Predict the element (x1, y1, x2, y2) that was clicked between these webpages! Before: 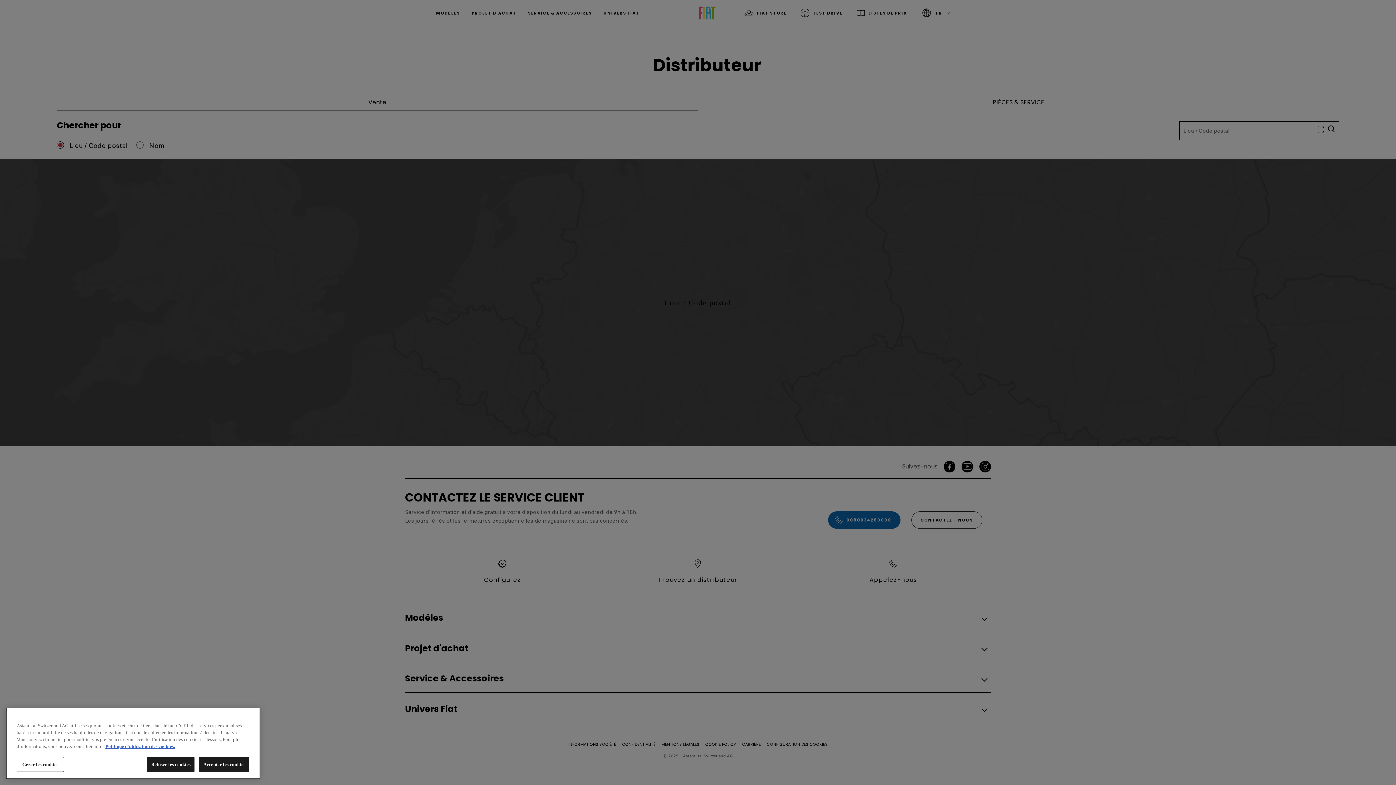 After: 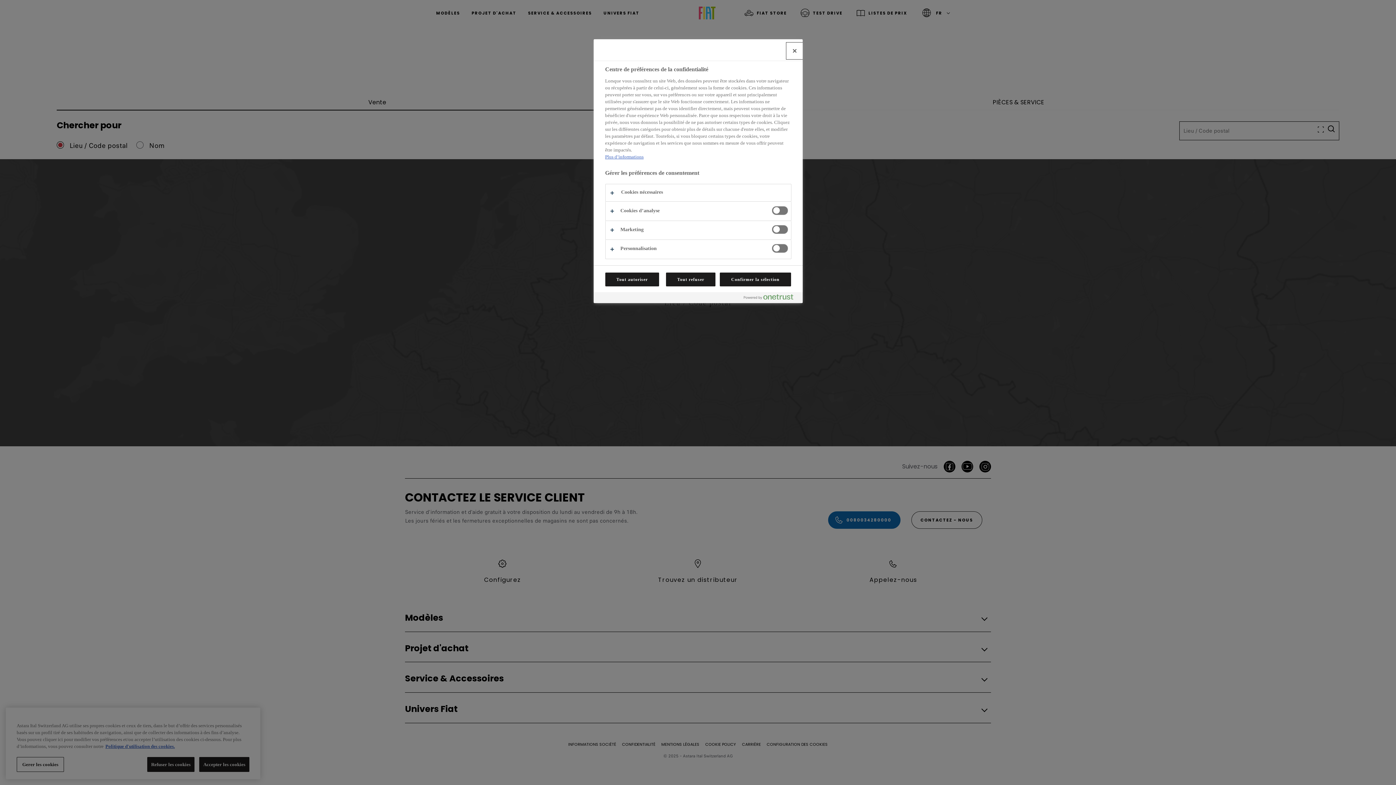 Action: label: Gerer les cookies bbox: (16, 757, 64, 772)